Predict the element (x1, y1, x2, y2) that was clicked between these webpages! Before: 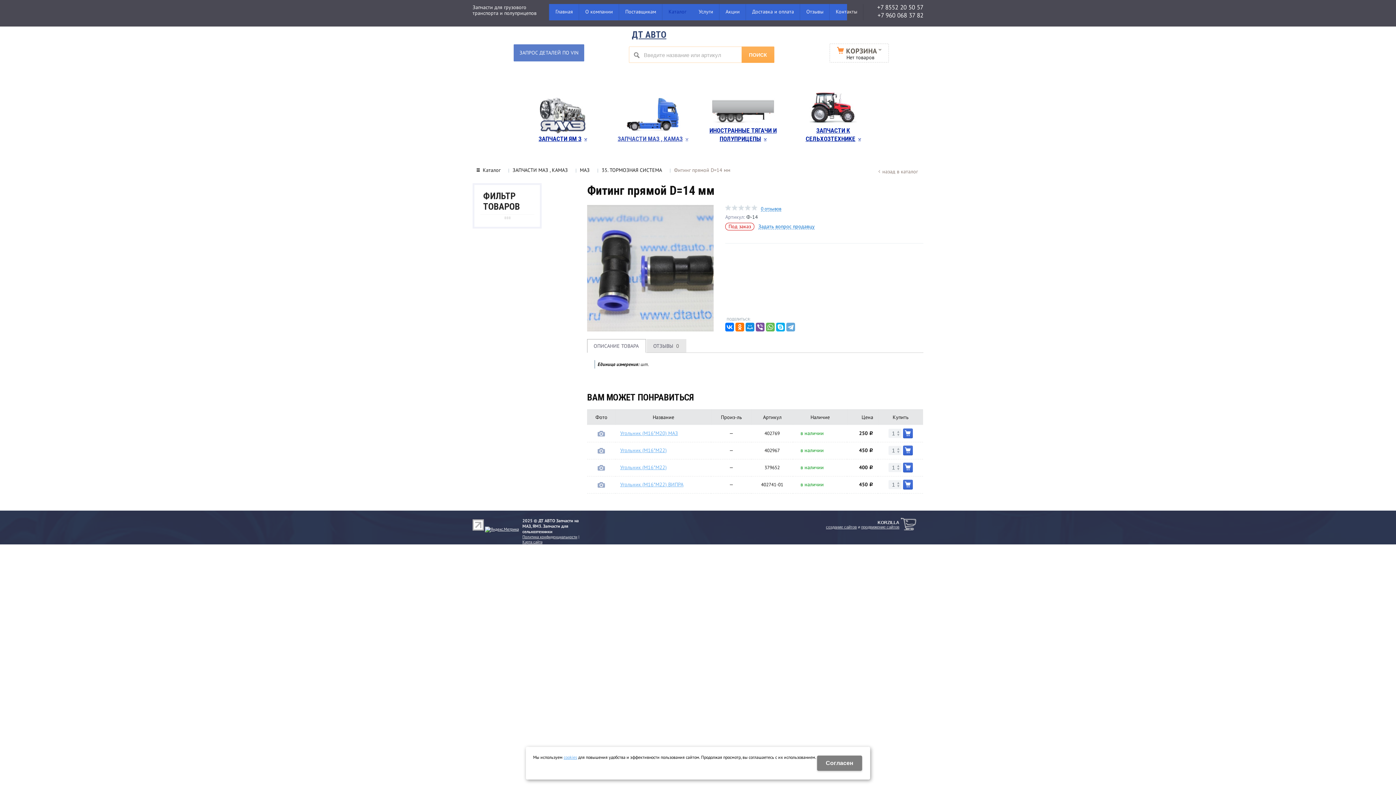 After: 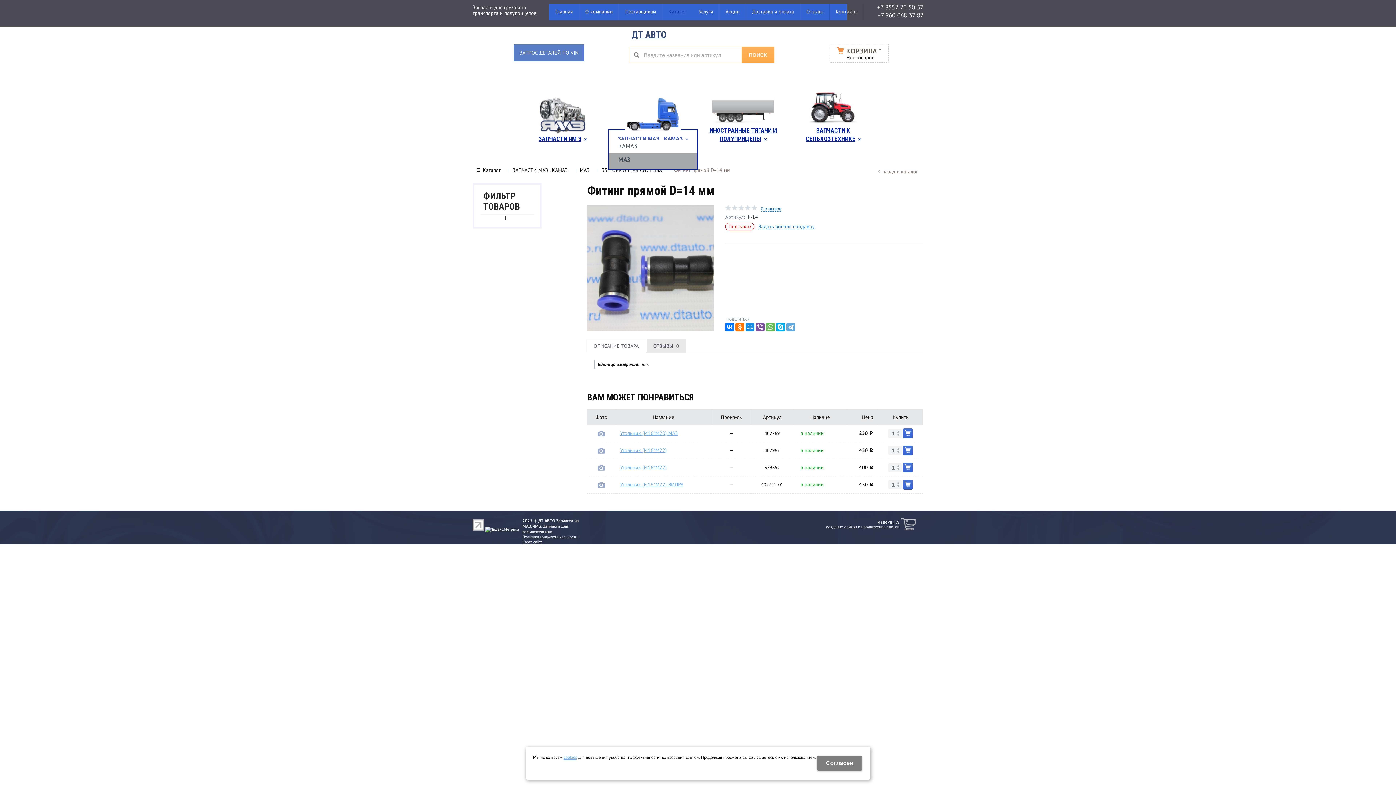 Action: label: ЗАПЧАСТИ МАЗ , КАМАЗ bbox: (608, 129, 698, 148)